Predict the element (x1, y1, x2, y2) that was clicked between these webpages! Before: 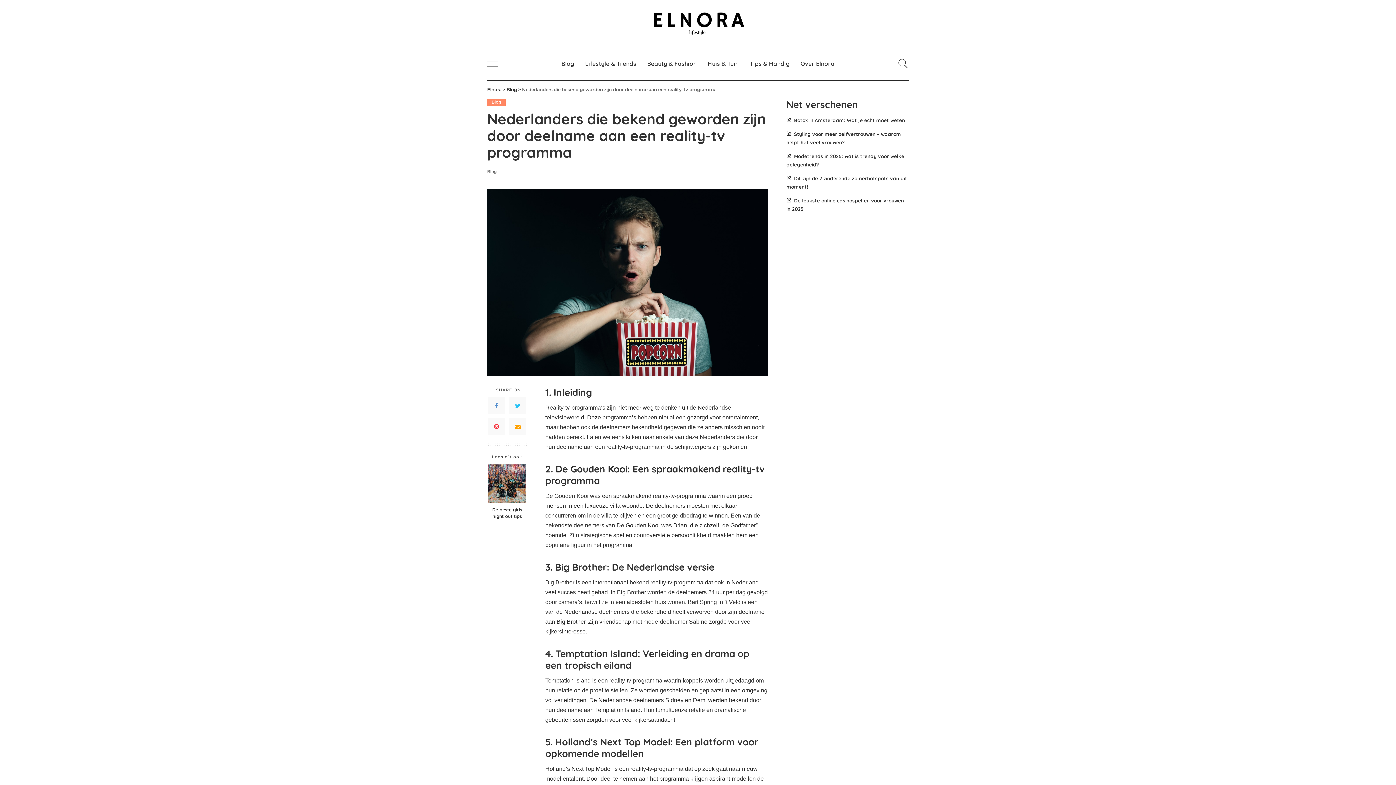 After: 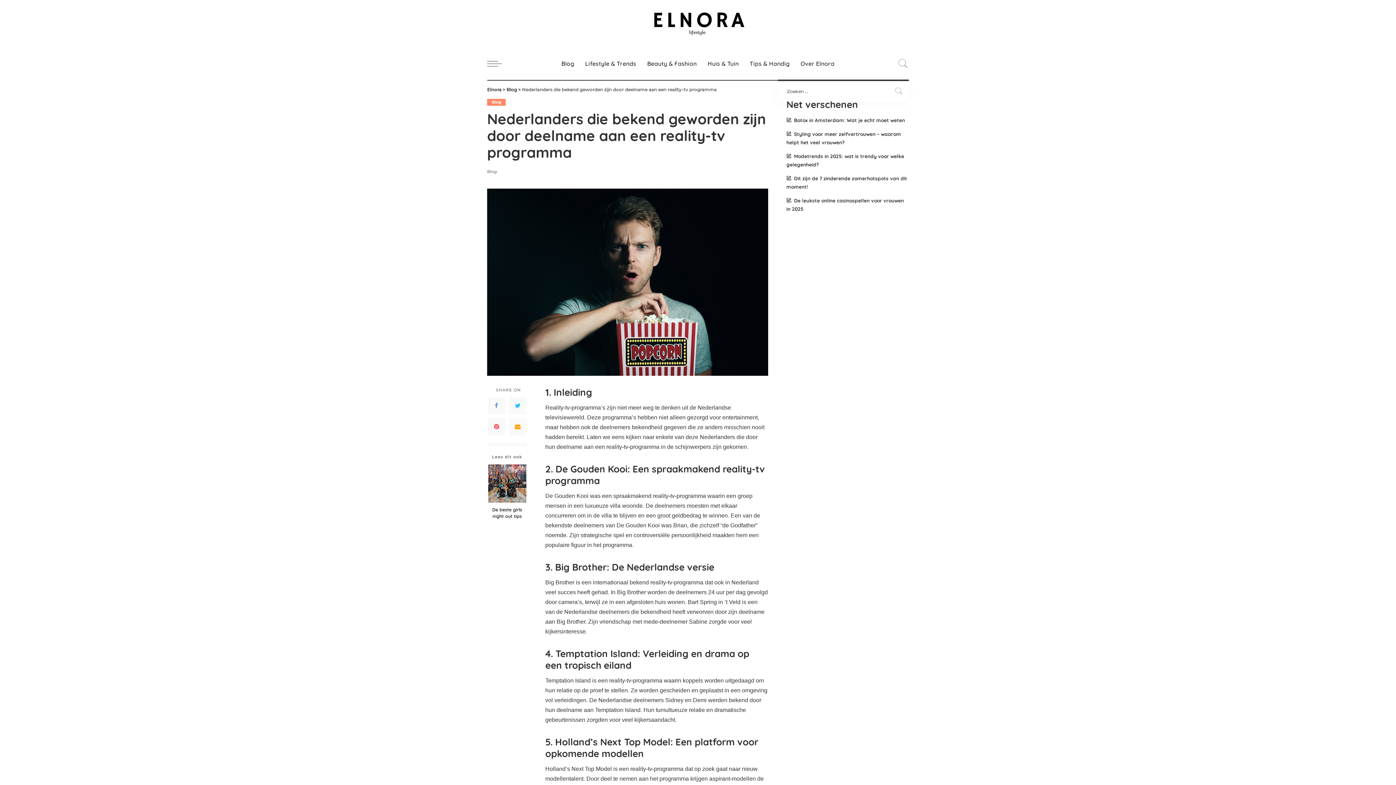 Action: bbox: (897, 47, 909, 79)